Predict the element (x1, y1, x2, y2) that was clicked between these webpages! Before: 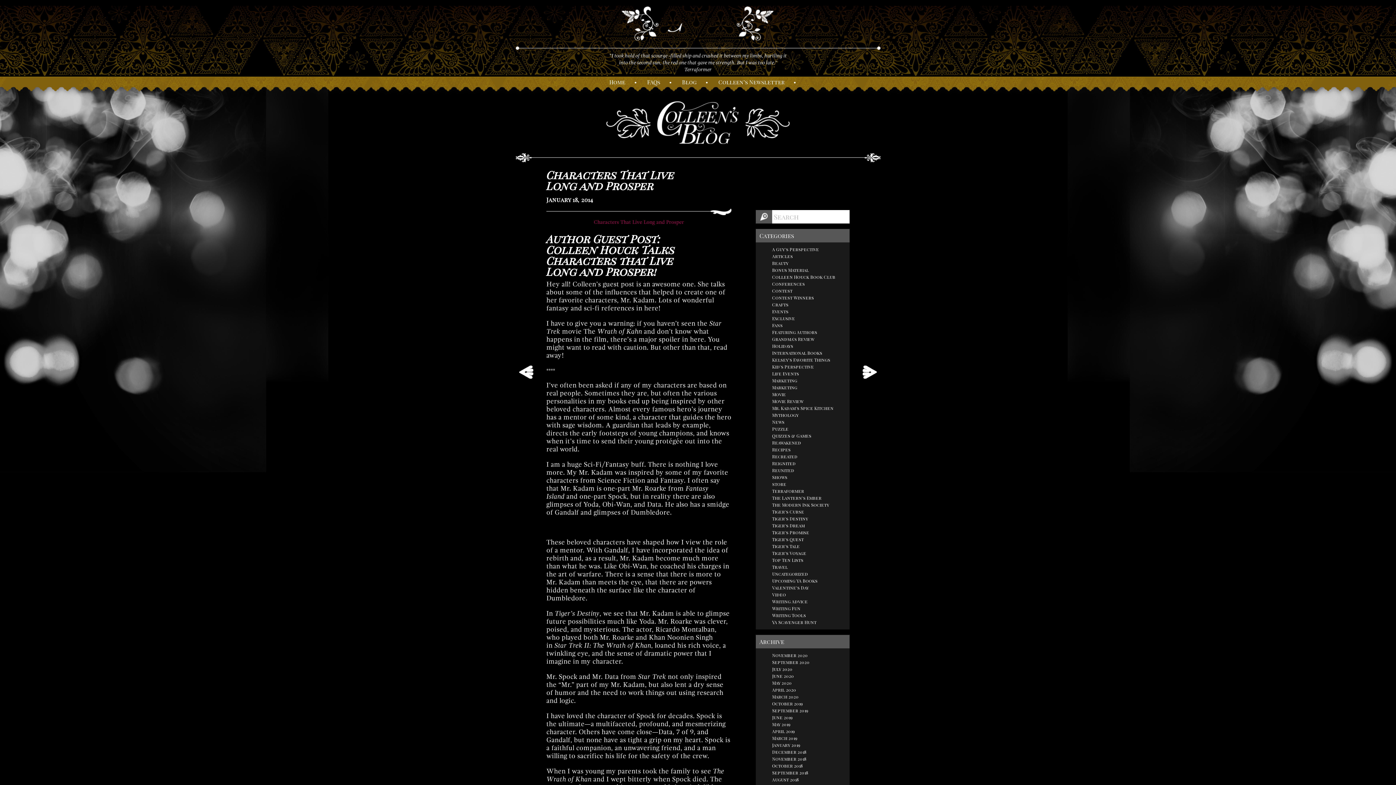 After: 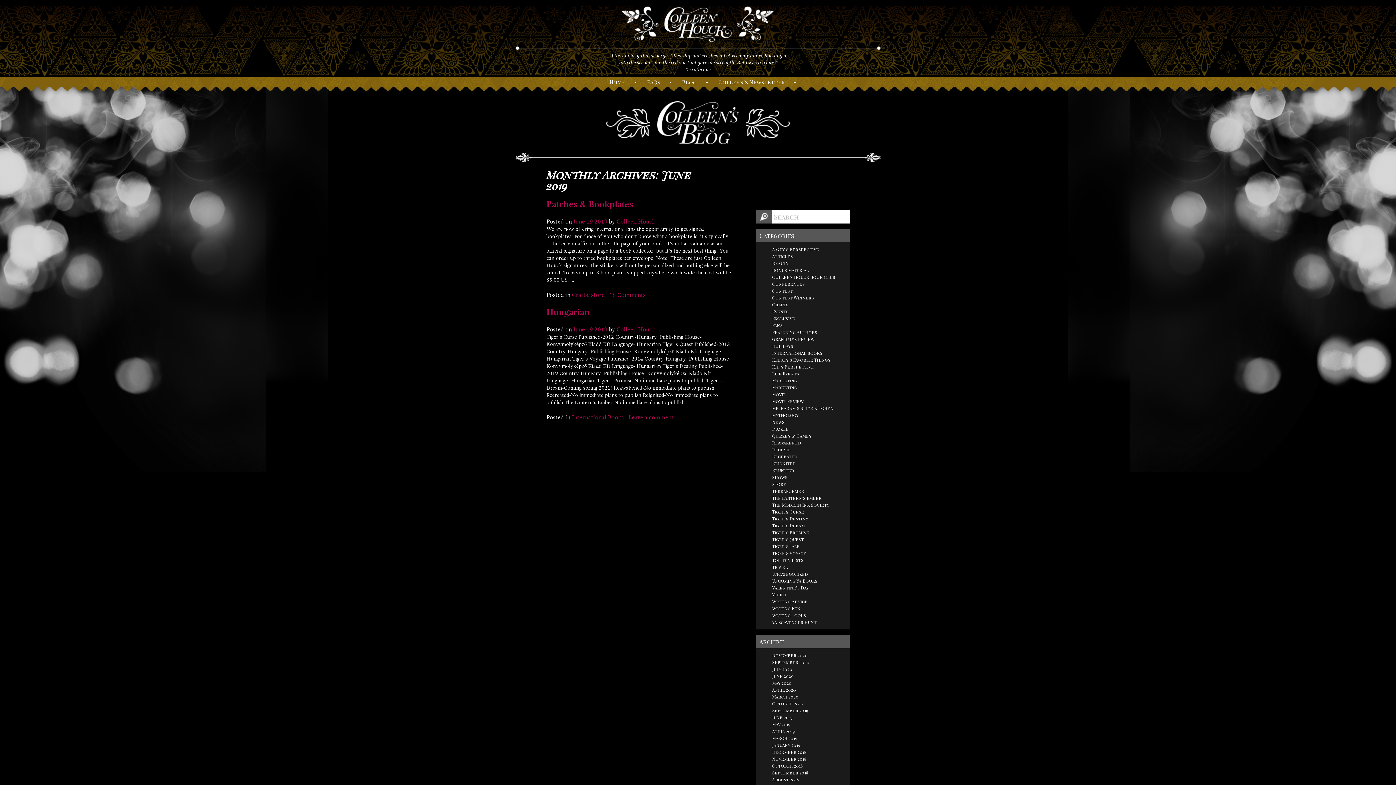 Action: bbox: (772, 714, 849, 721) label: June 2019